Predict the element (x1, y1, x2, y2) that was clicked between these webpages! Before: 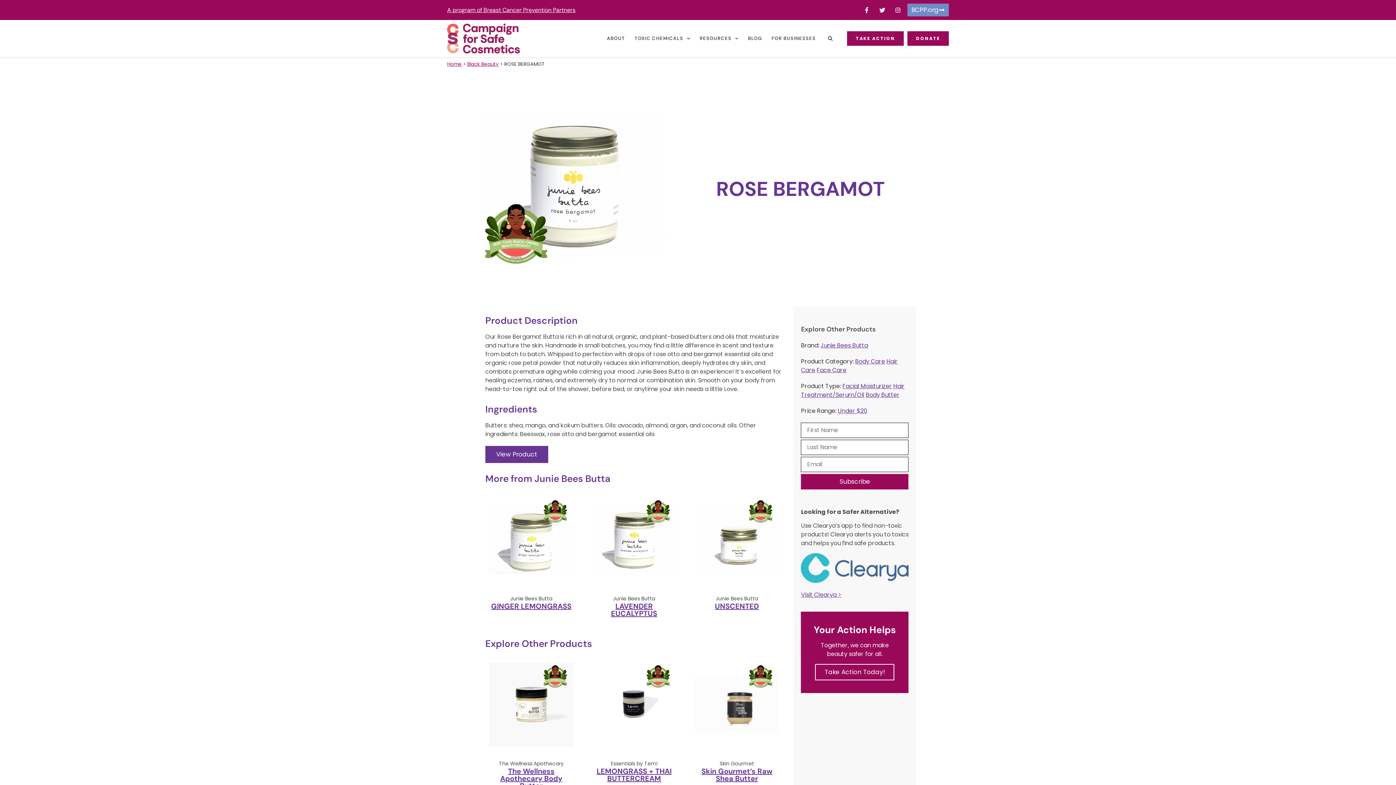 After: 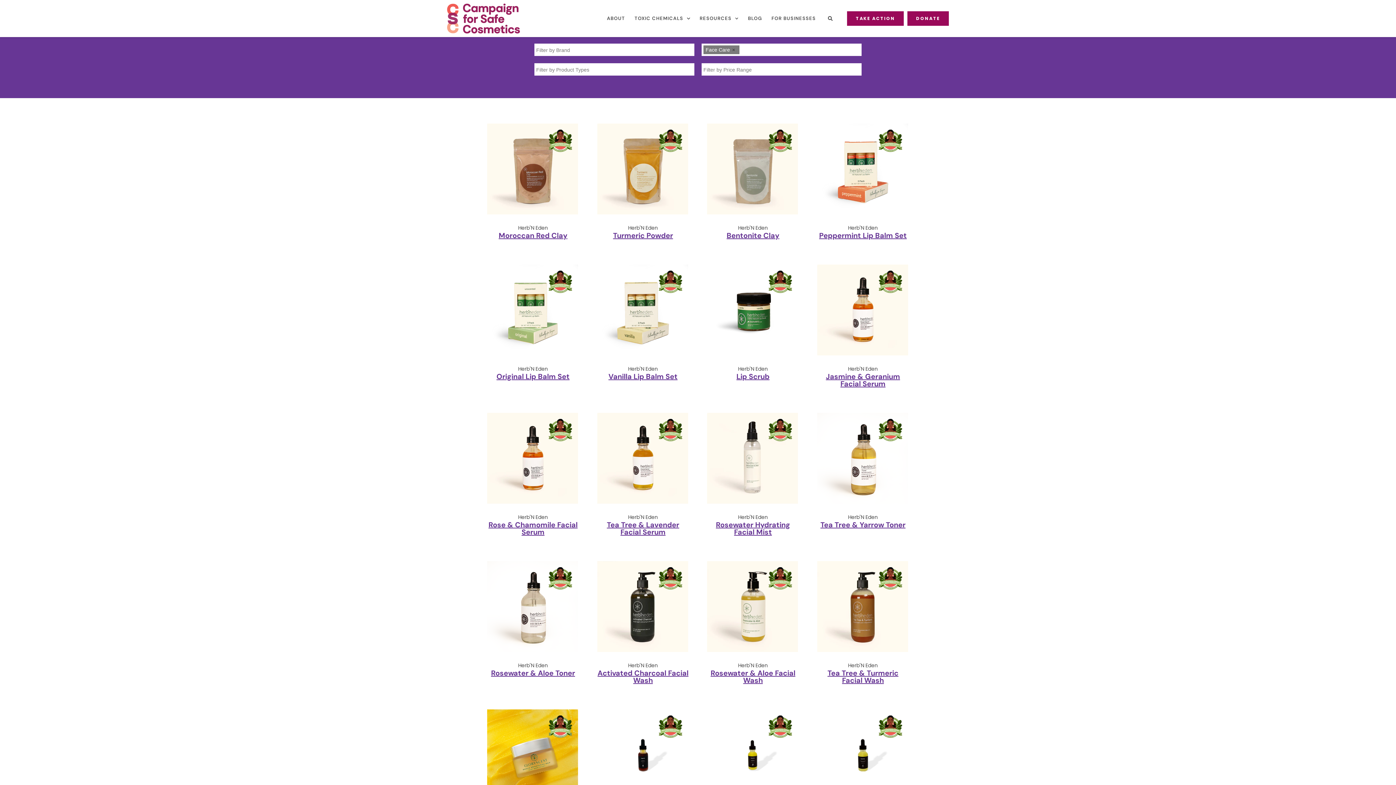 Action: bbox: (816, 366, 846, 374) label: Face Care